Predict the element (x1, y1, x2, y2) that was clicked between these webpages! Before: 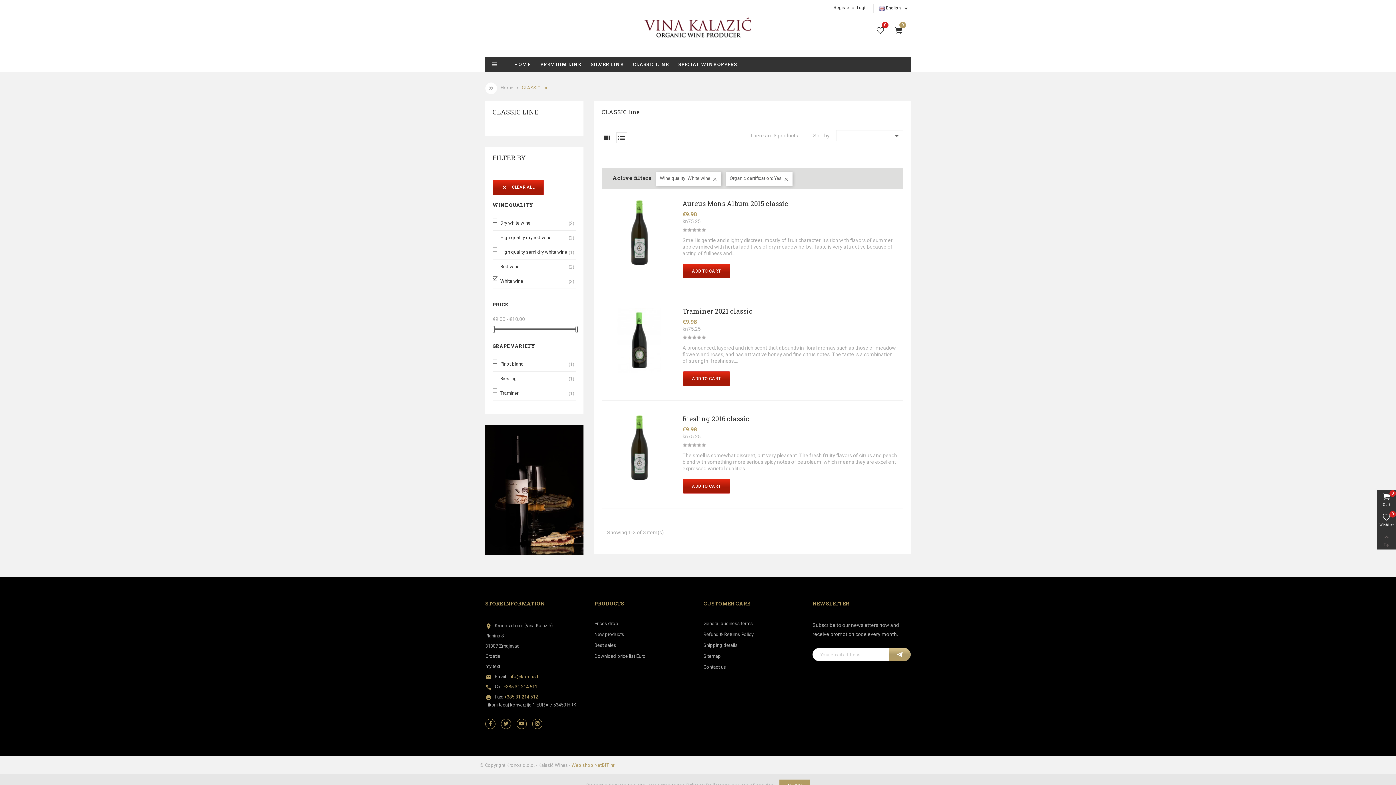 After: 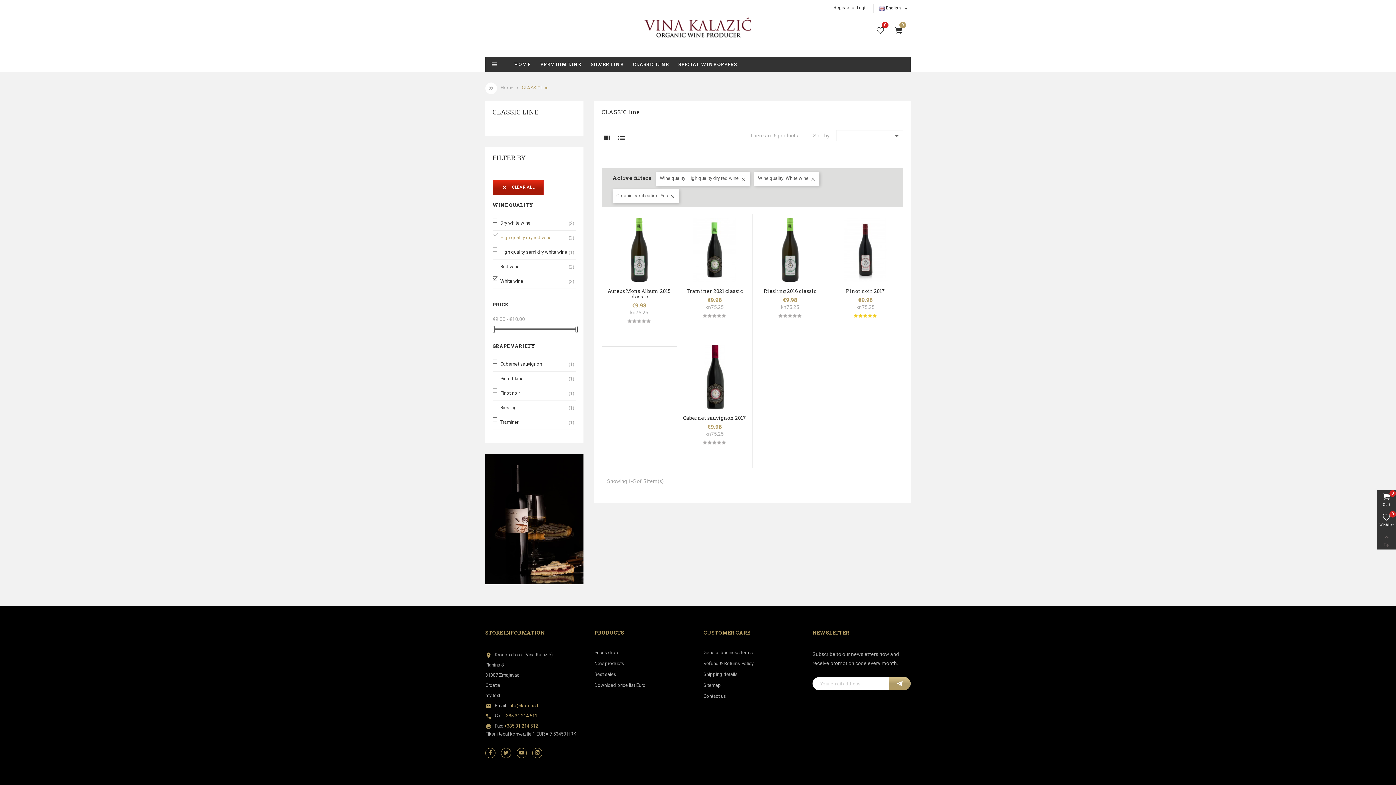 Action: label: High quality dry red wine
(2) bbox: (500, 234, 551, 240)